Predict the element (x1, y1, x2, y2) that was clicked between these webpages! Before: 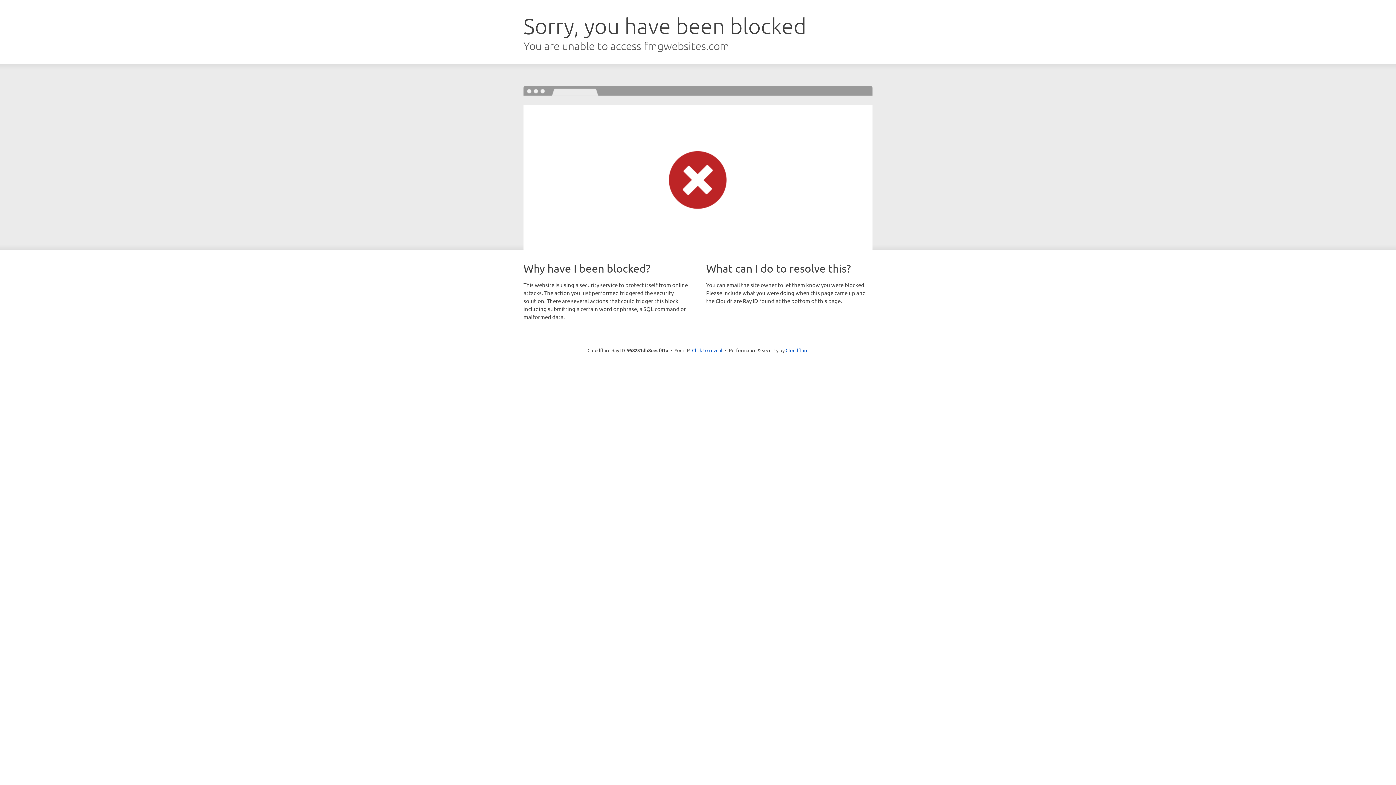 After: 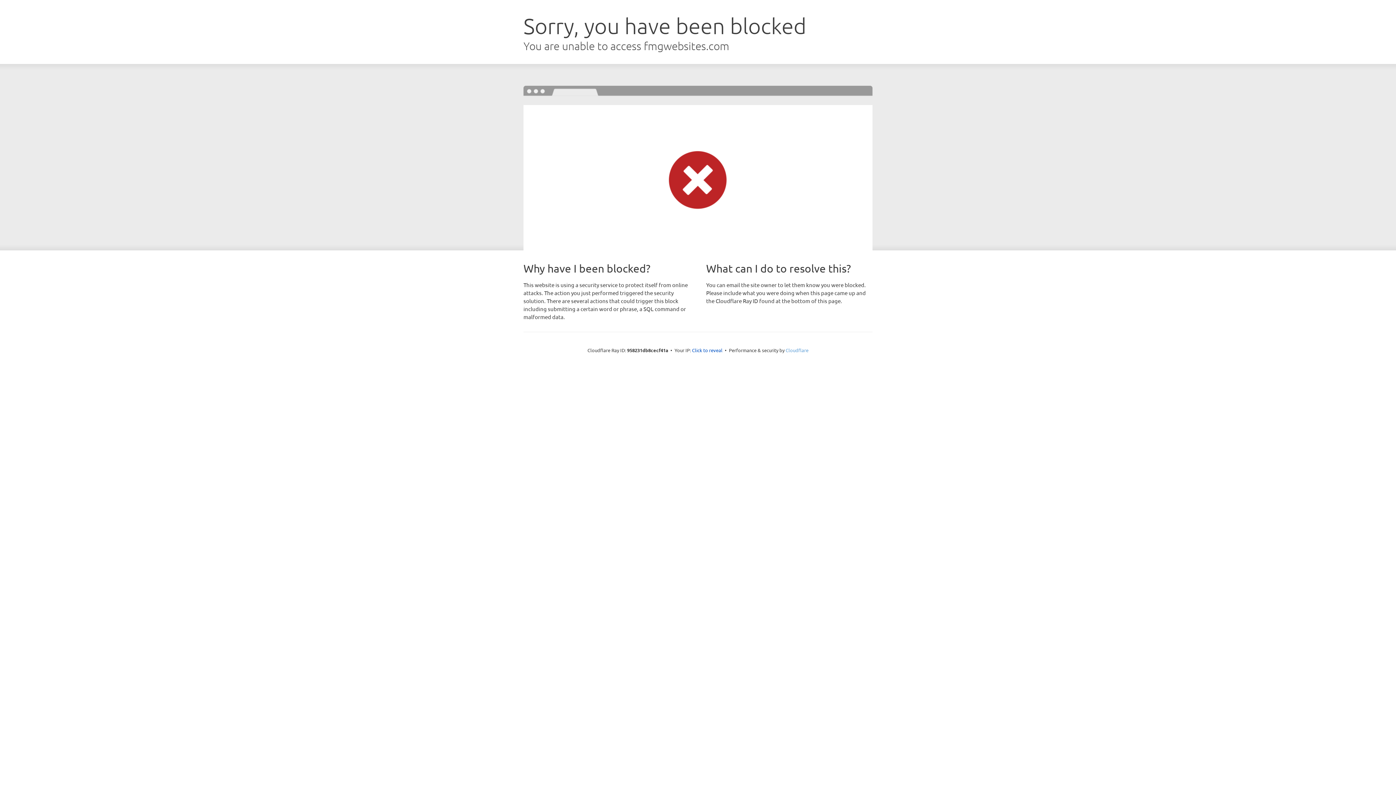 Action: bbox: (785, 347, 808, 353) label: Cloudflare